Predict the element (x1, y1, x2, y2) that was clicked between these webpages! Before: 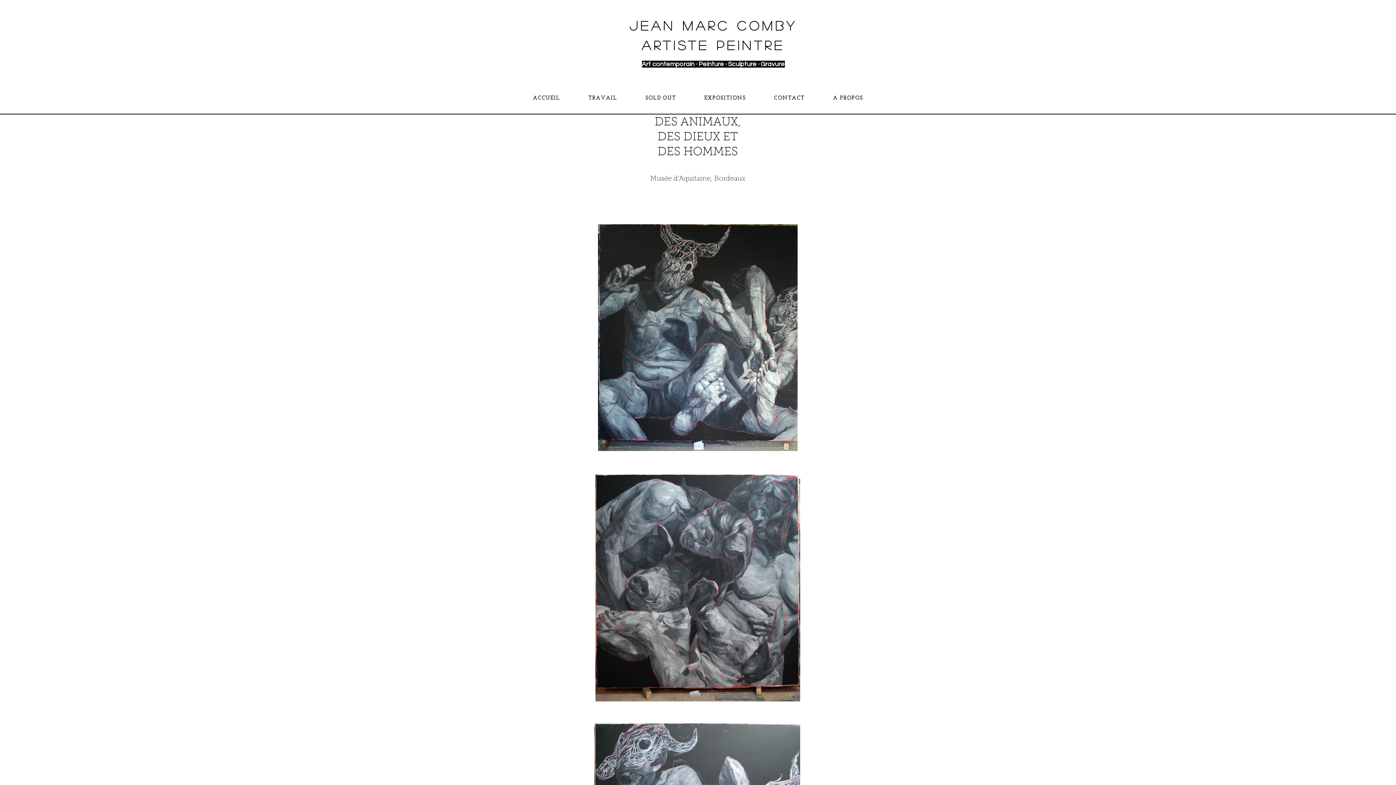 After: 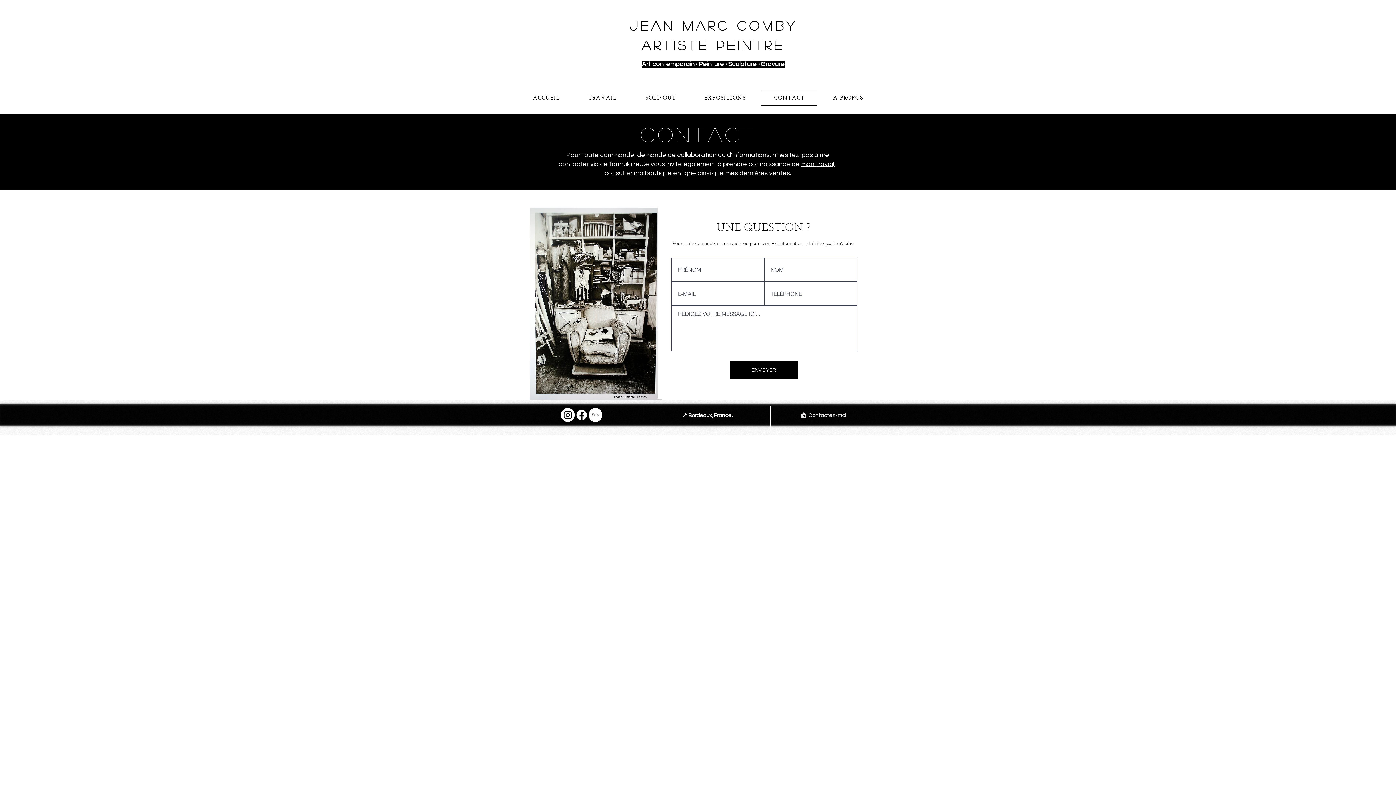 Action: bbox: (761, 90, 817, 105) label: CONTACT